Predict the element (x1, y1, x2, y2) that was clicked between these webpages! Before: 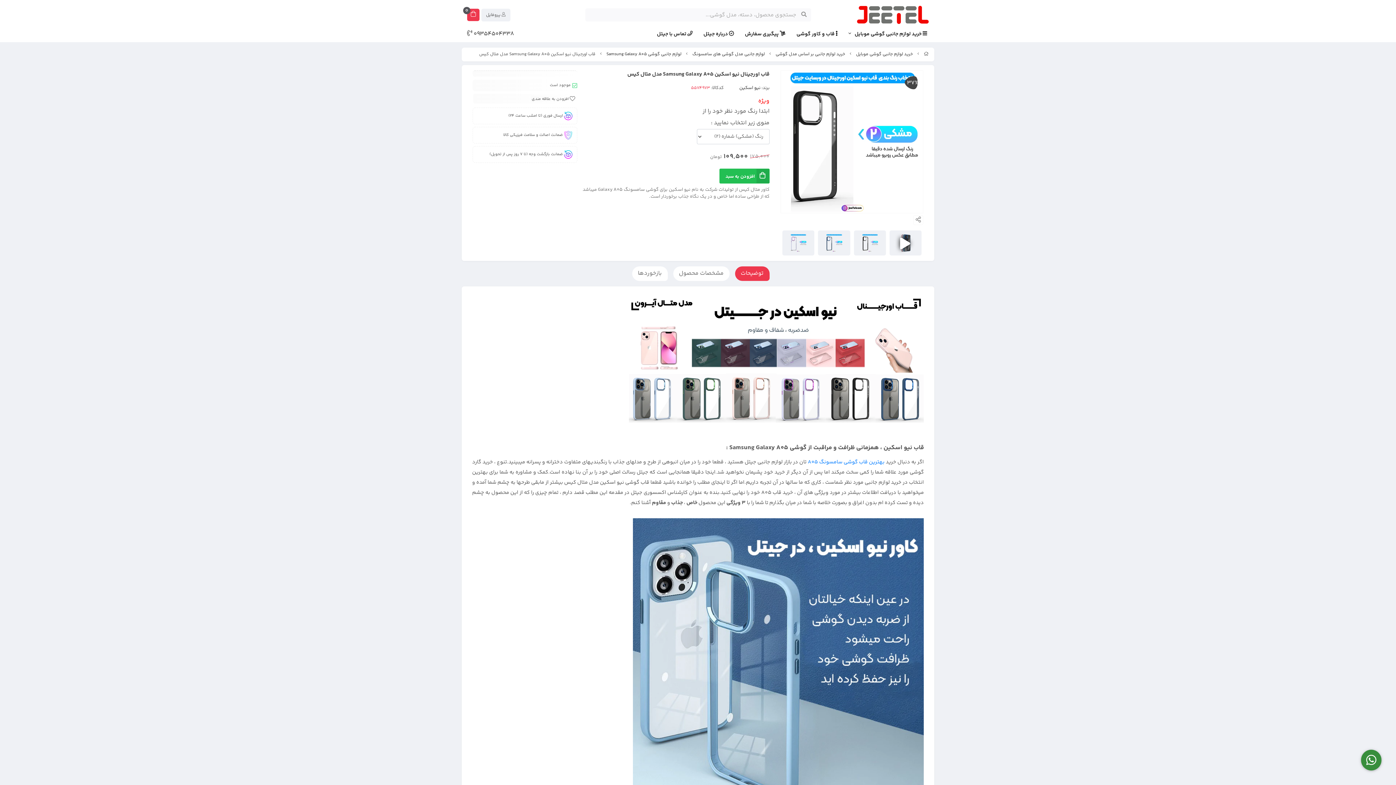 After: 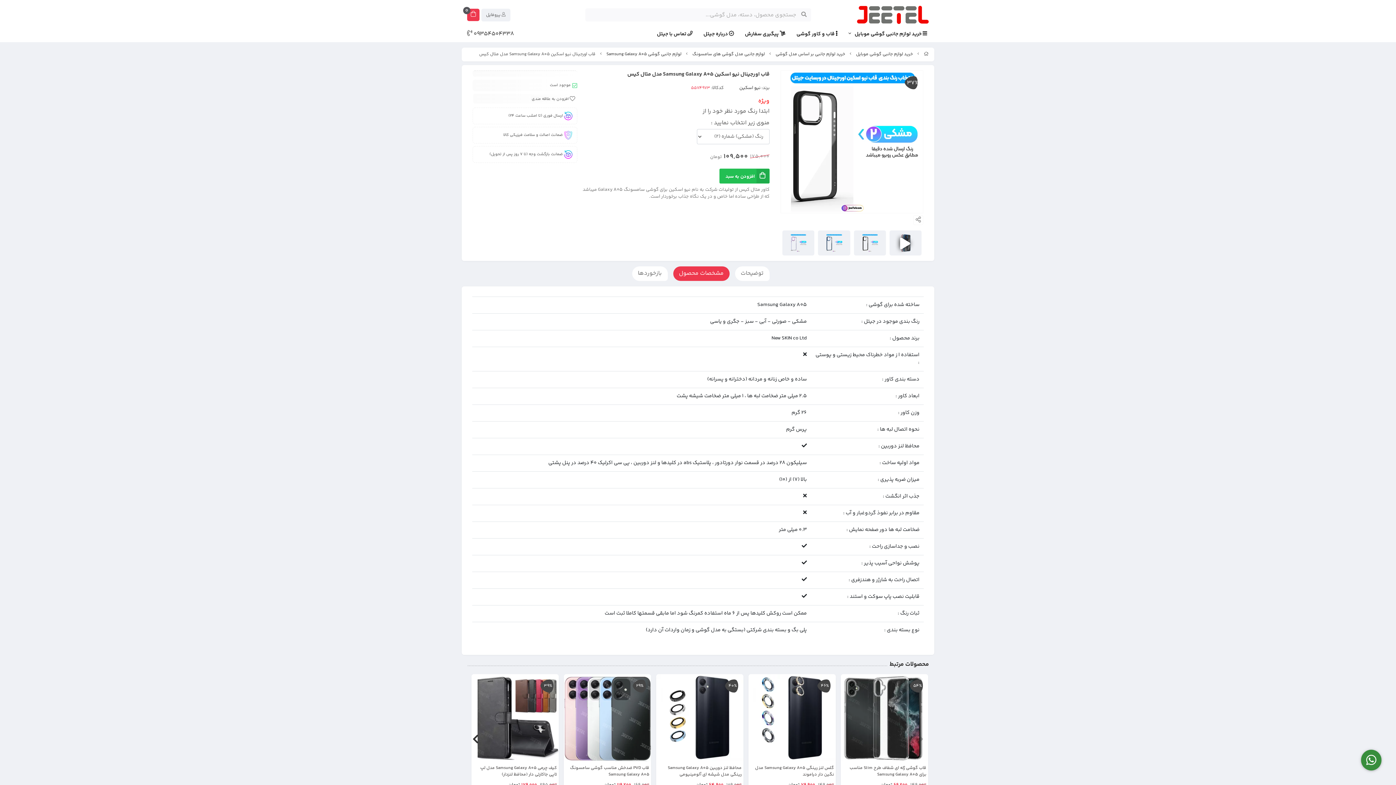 Action: label: مشخصات محصول bbox: (673, 266, 729, 280)